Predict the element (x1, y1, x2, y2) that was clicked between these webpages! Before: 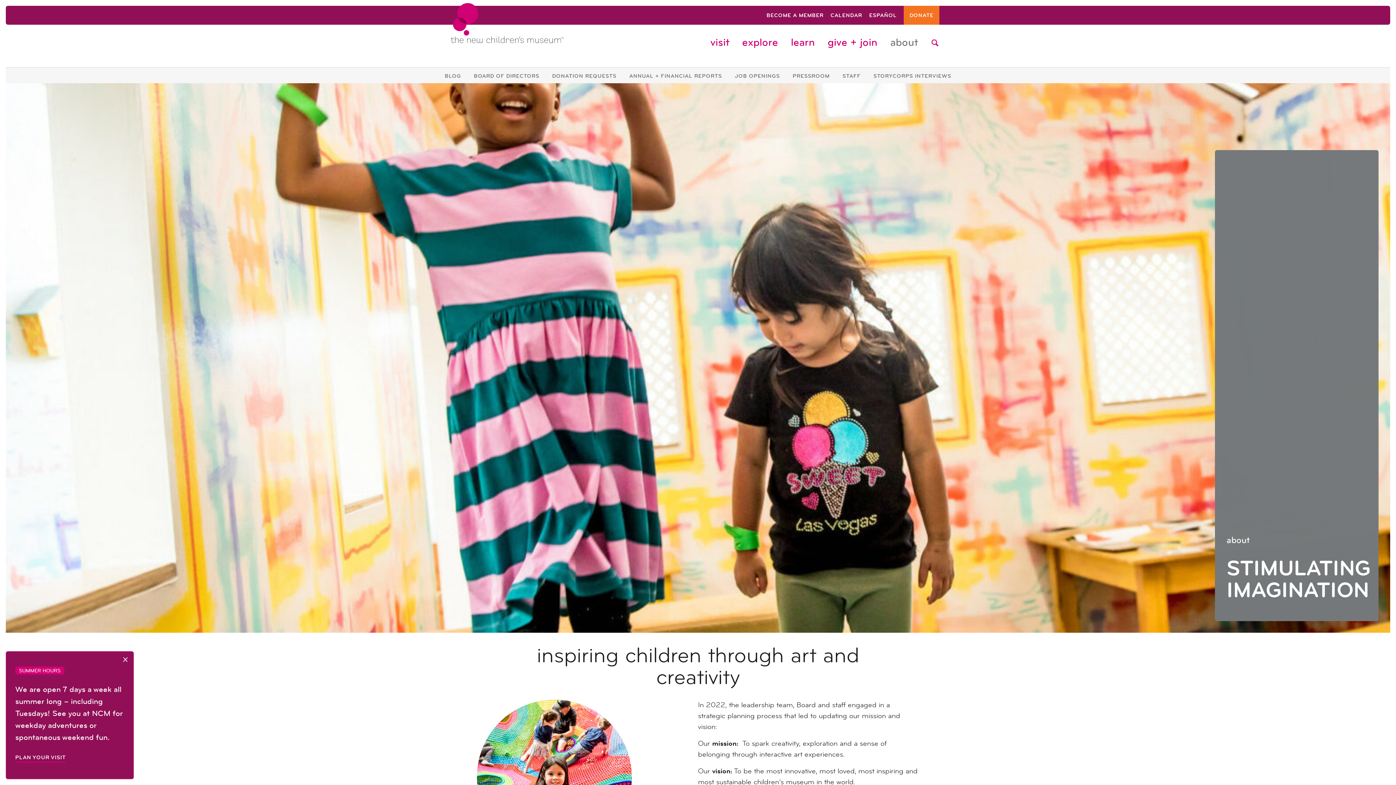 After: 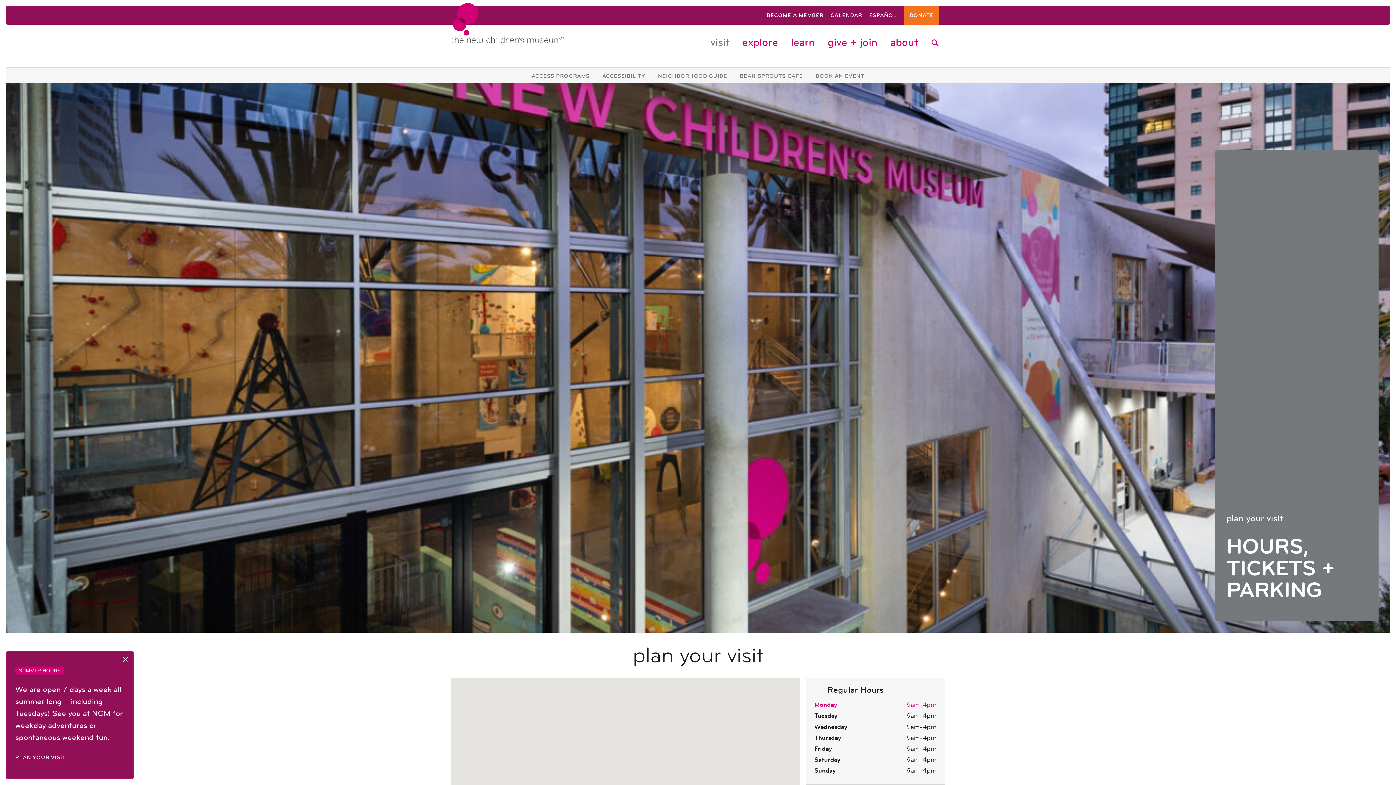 Action: bbox: (15, 754, 65, 762) label: PLAN YOUR VISIT